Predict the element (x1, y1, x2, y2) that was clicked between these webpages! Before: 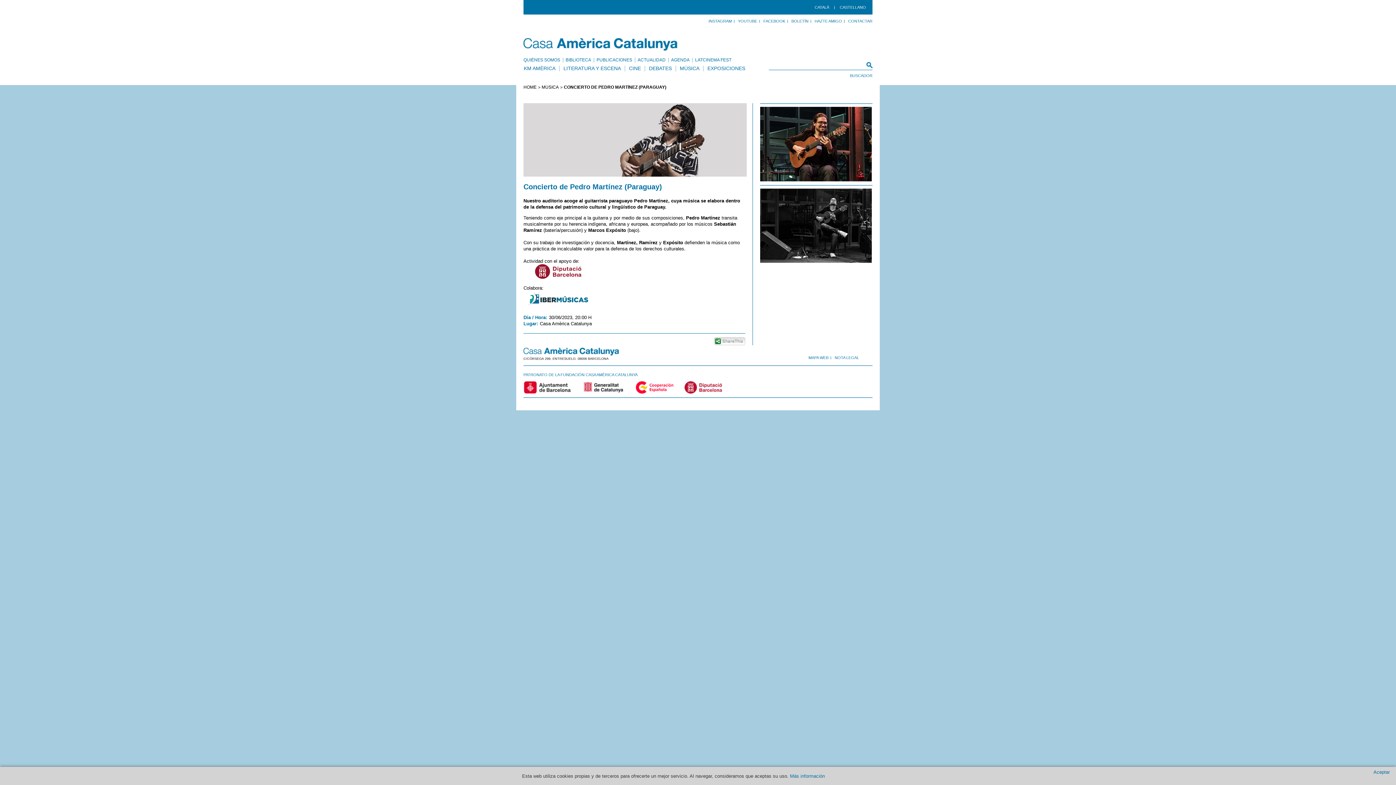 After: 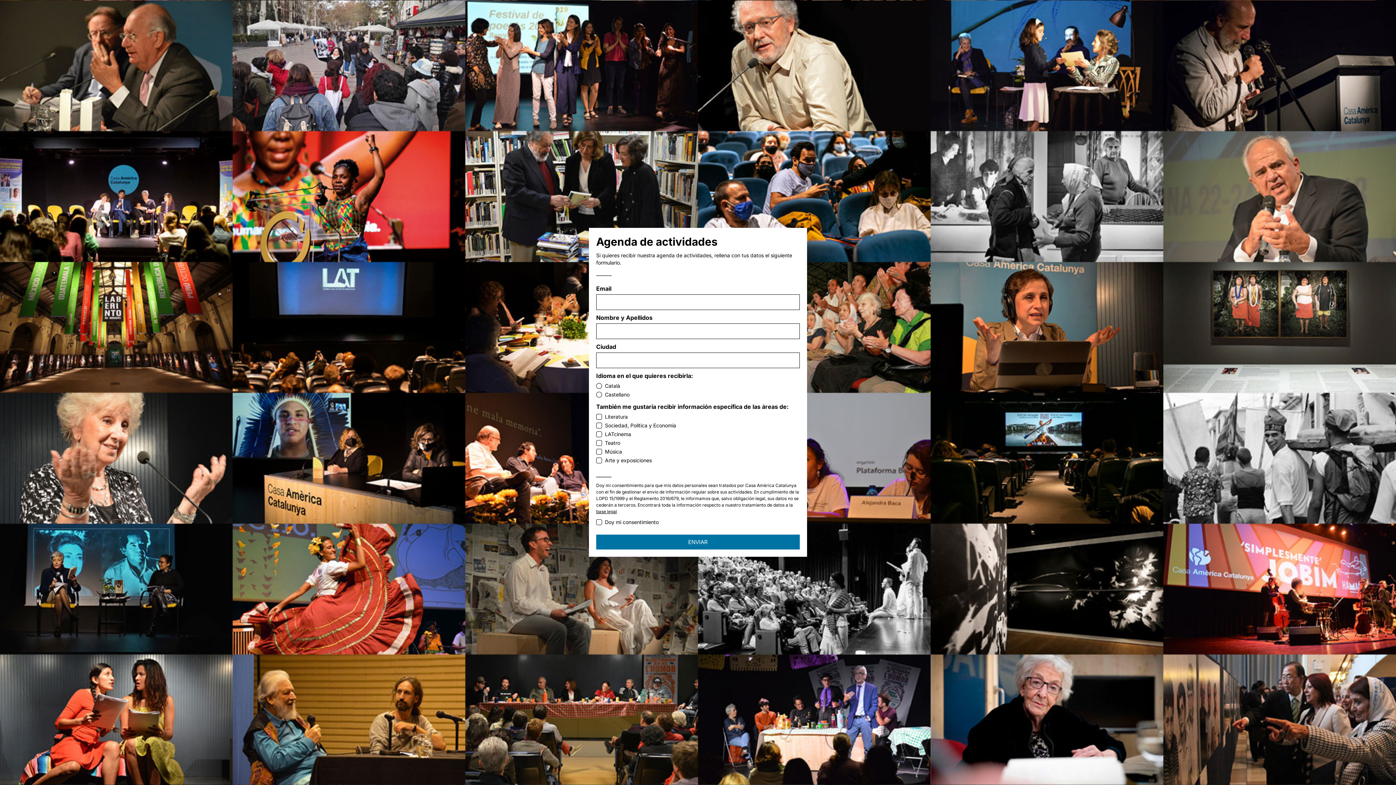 Action: label: BOLETÍN bbox: (791, 18, 808, 23)